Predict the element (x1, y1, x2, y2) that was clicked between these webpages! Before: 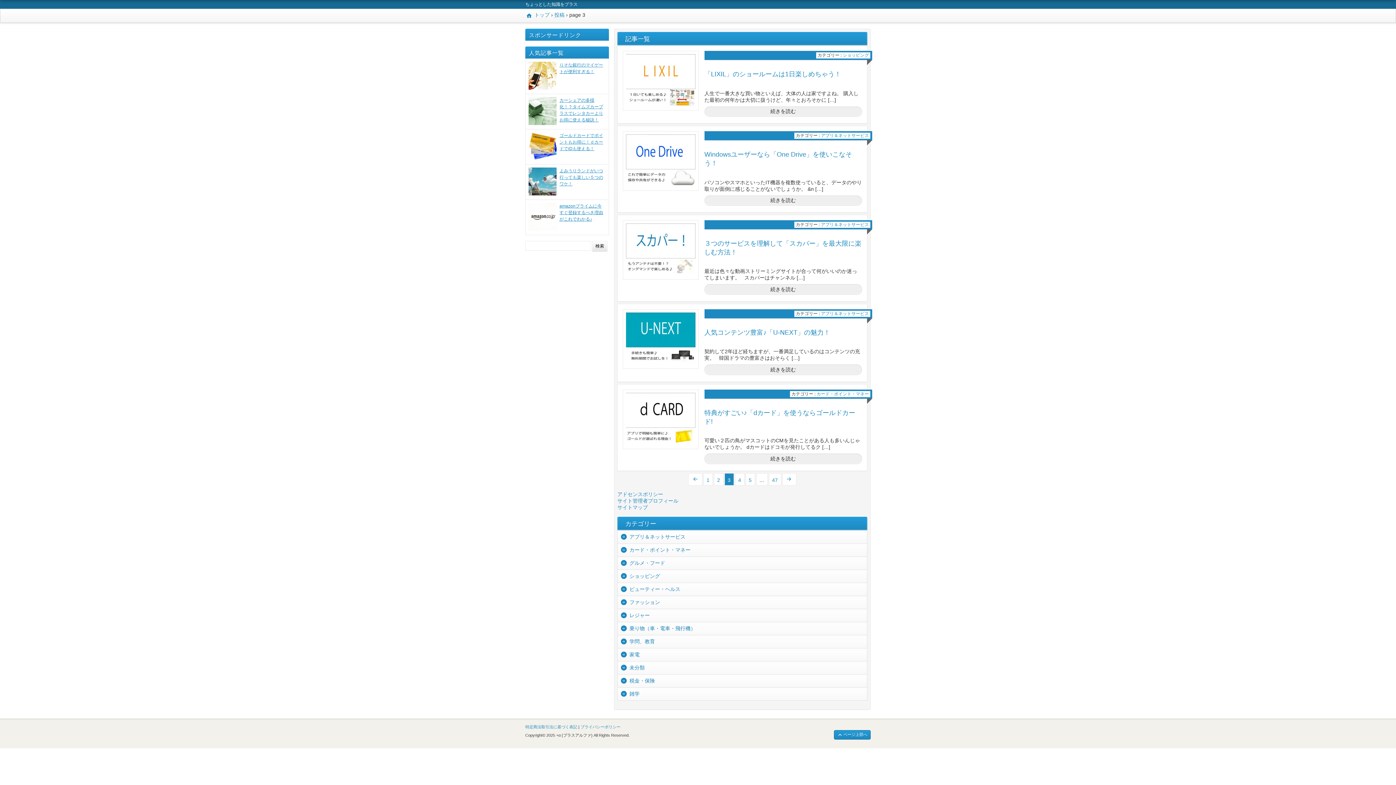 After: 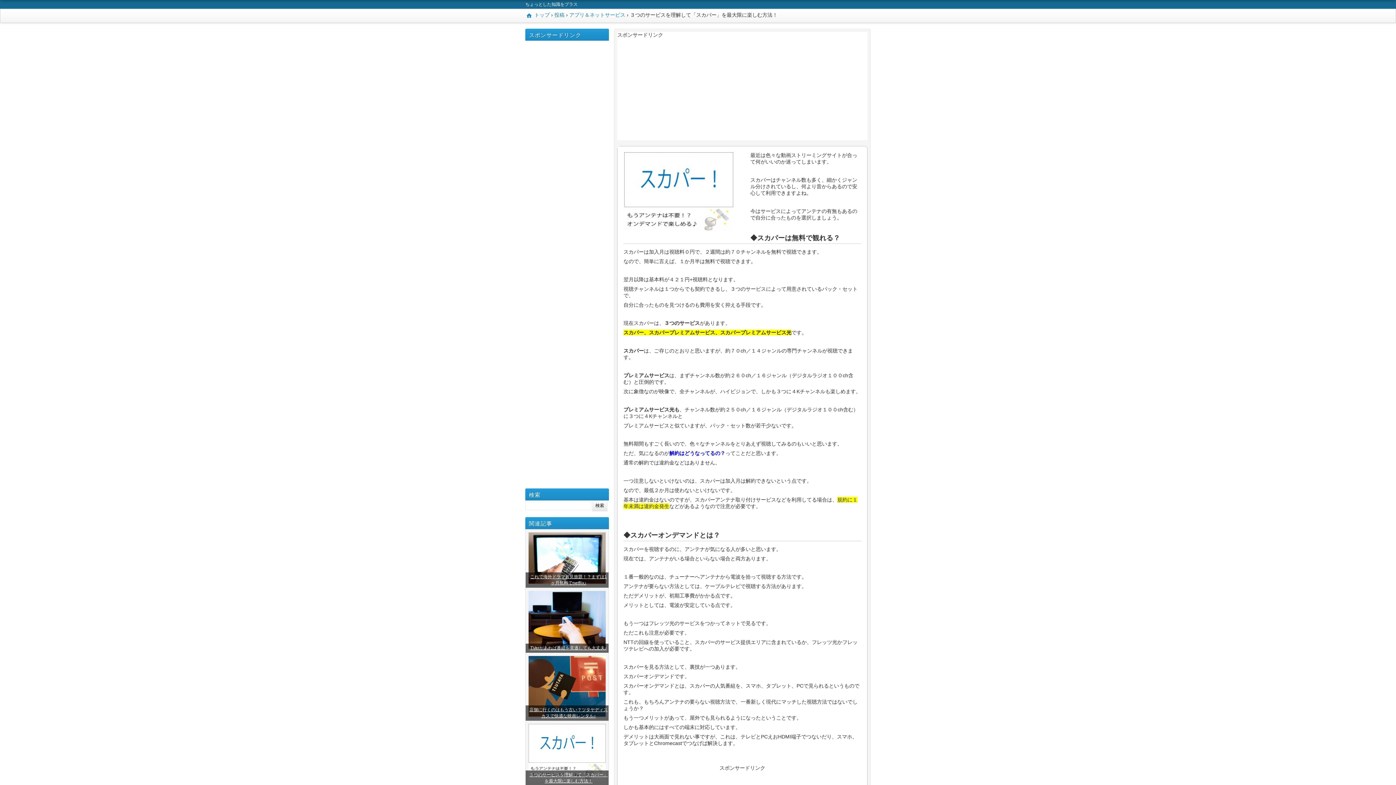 Action: bbox: (626, 270, 695, 276)